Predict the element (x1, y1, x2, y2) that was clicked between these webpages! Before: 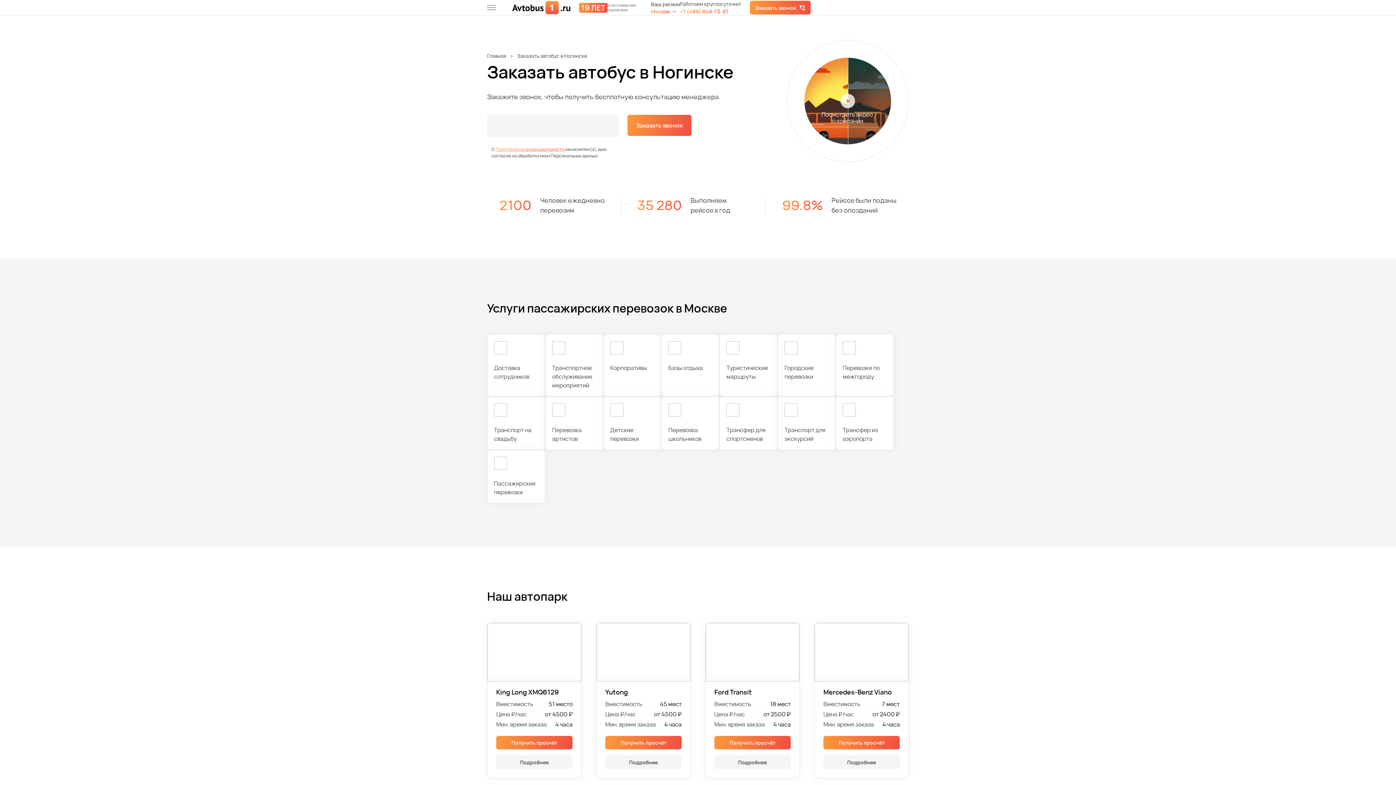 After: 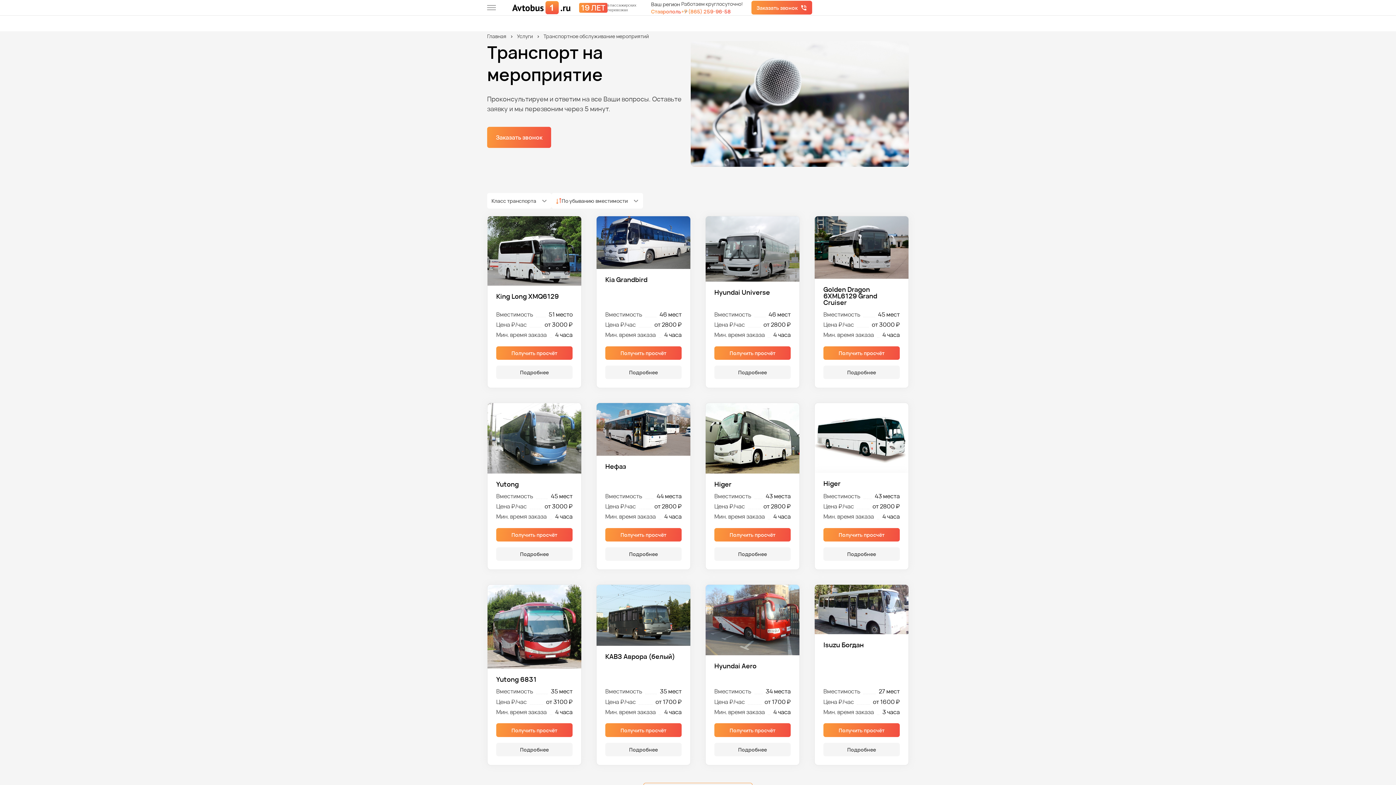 Action: bbox: (545, 334, 603, 396) label: Транспортное обслуживание мероприятий